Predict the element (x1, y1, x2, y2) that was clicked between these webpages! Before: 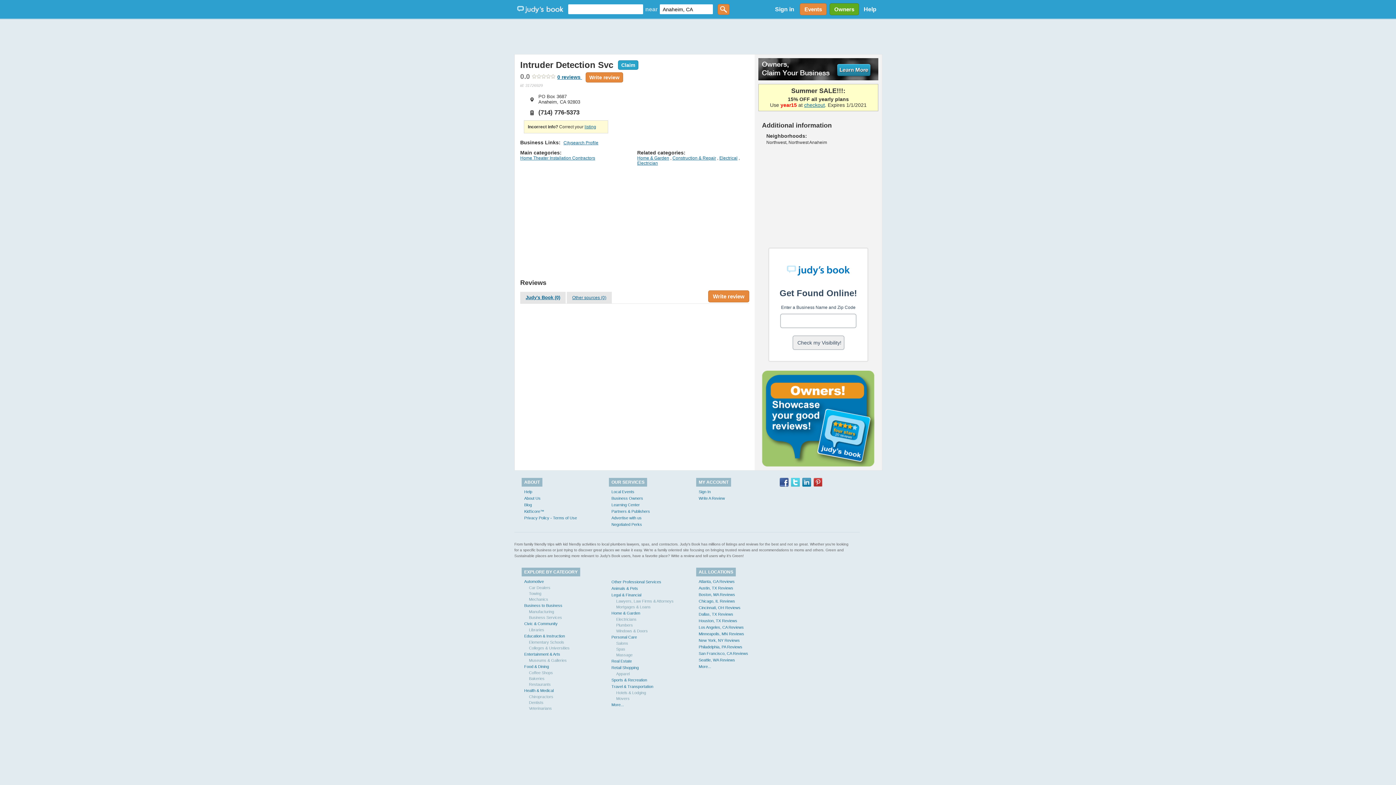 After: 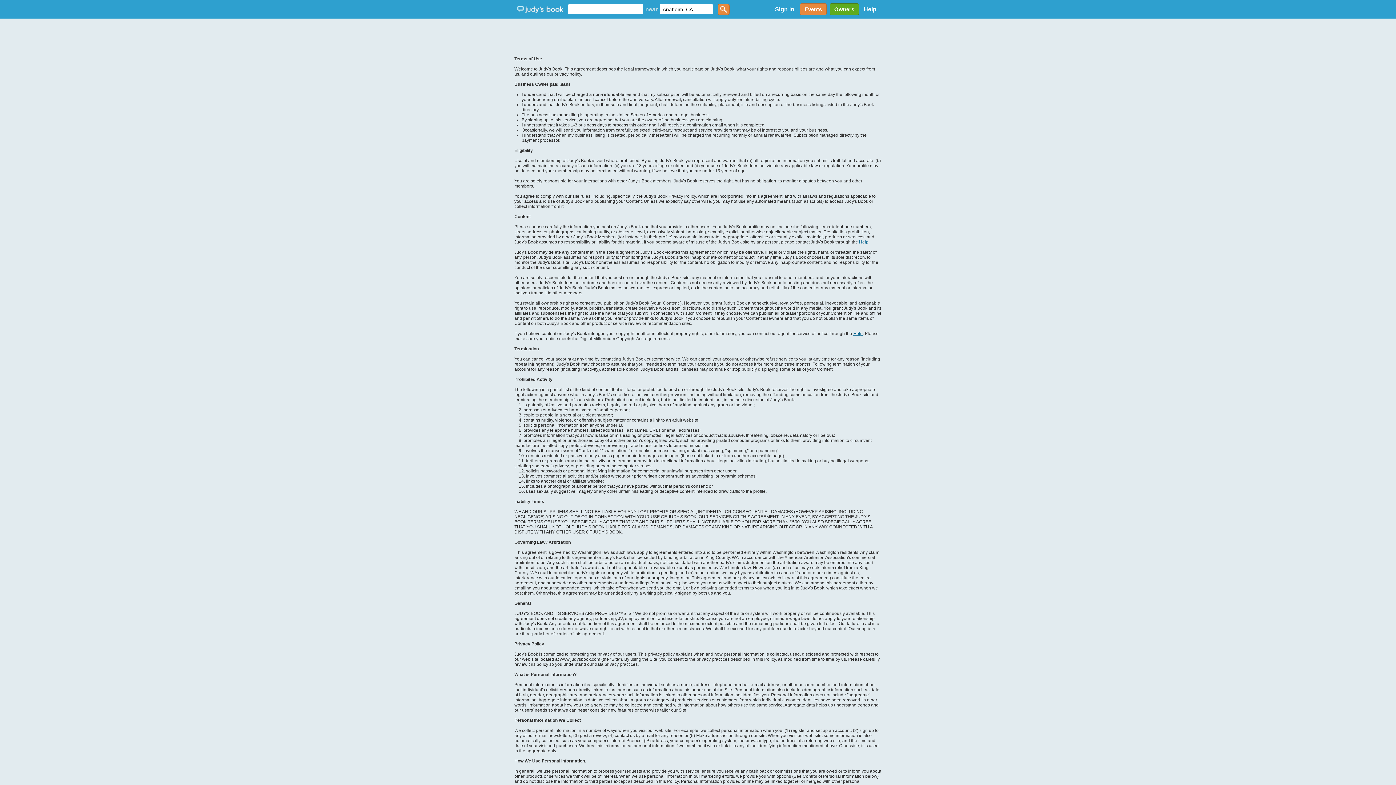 Action: label: Privacy Policy - Terms of Use bbox: (524, 516, 577, 520)